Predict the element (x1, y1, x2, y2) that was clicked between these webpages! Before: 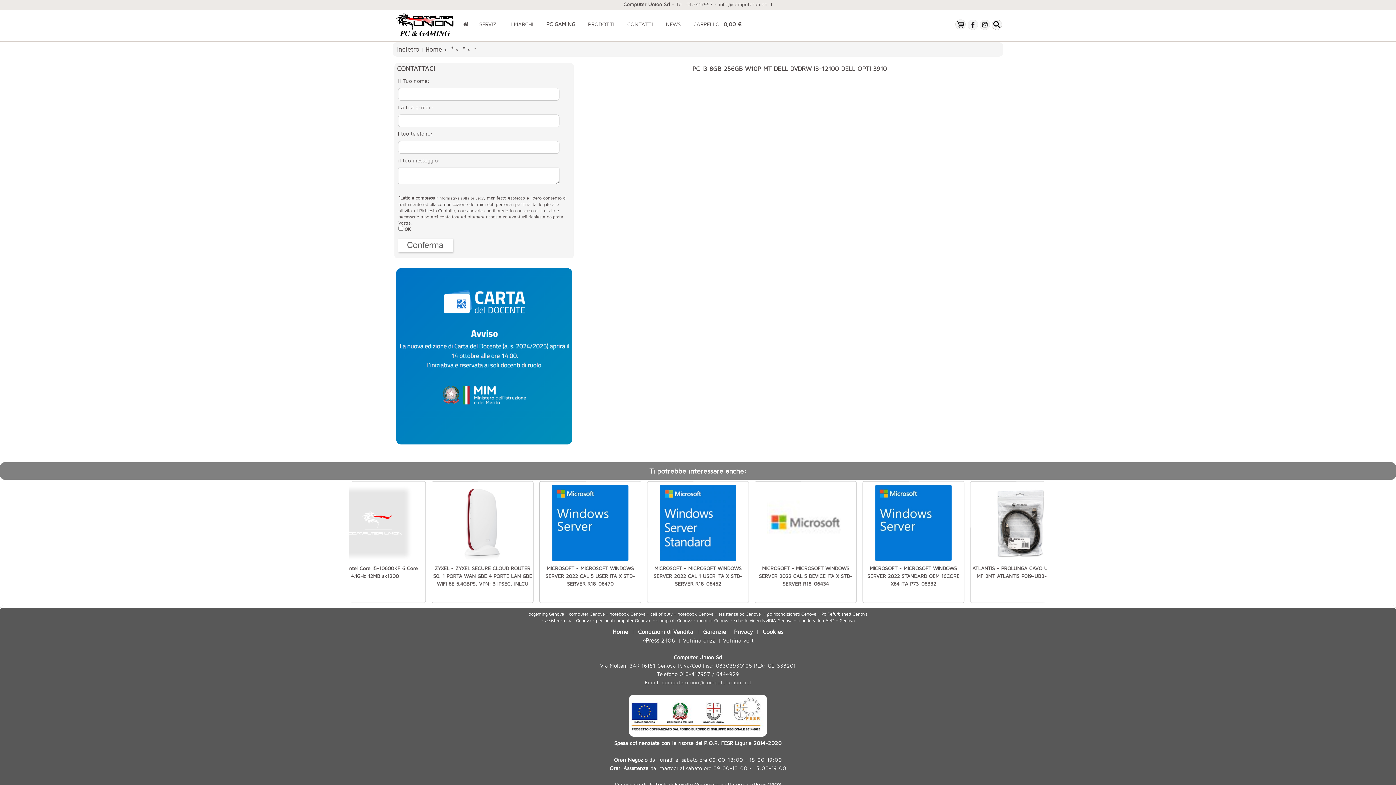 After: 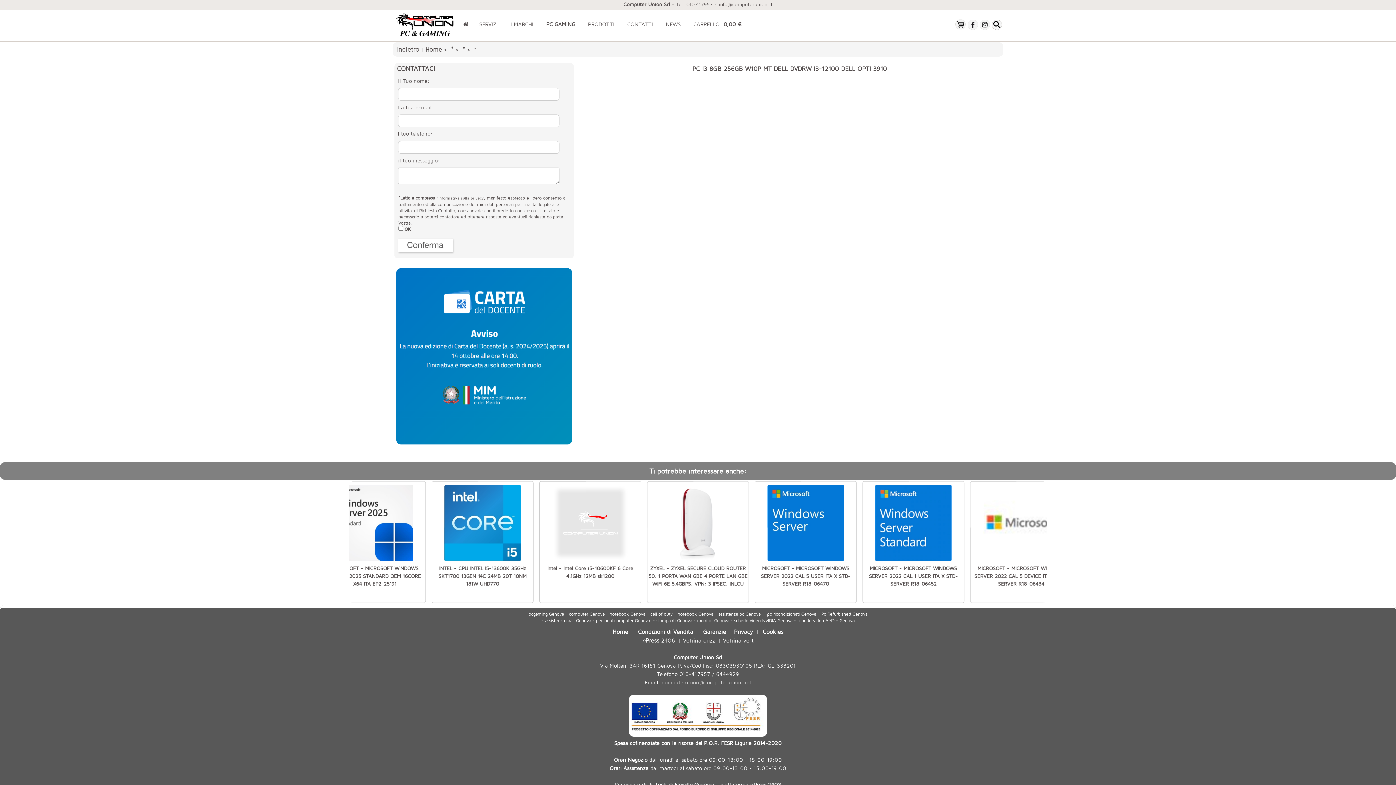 Action: bbox: (397, 45, 419, 53) label: Indietro